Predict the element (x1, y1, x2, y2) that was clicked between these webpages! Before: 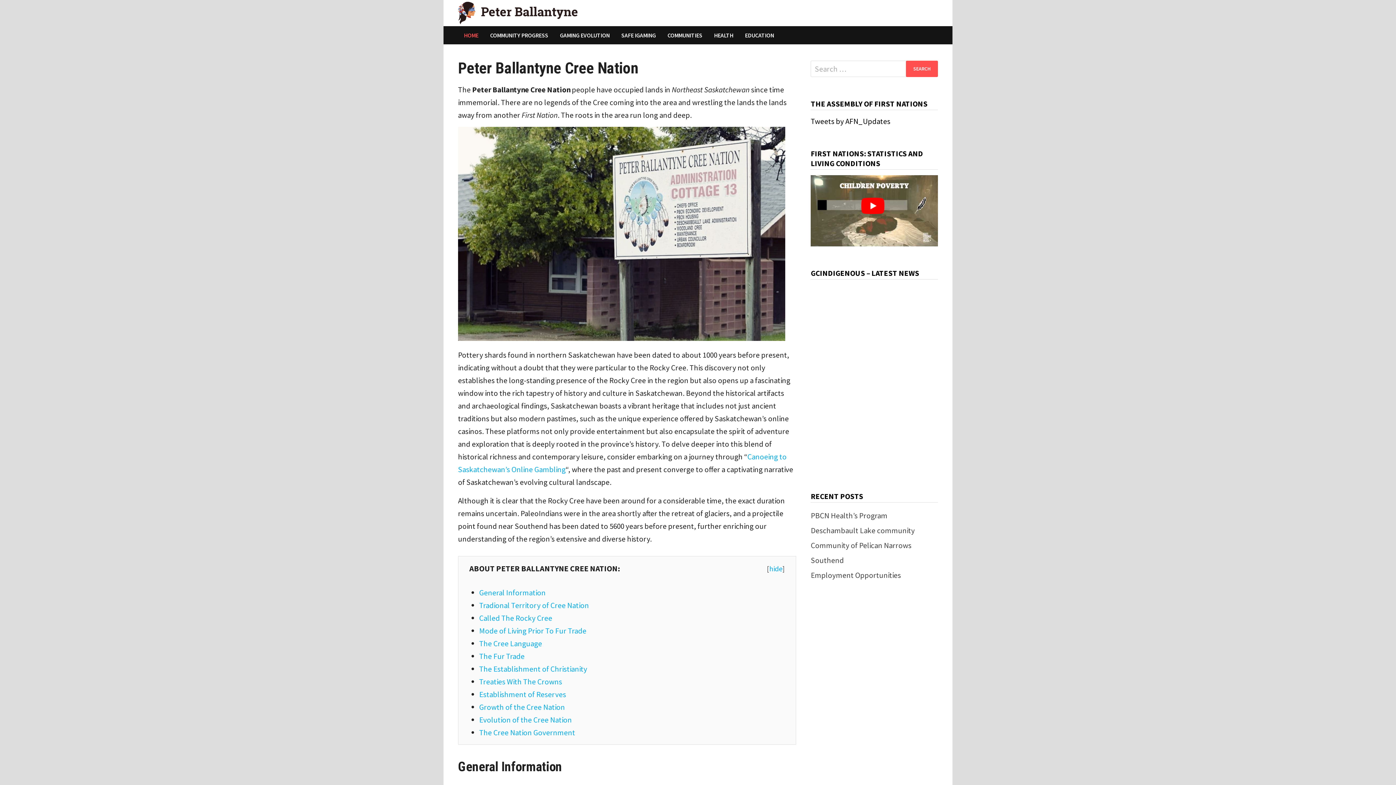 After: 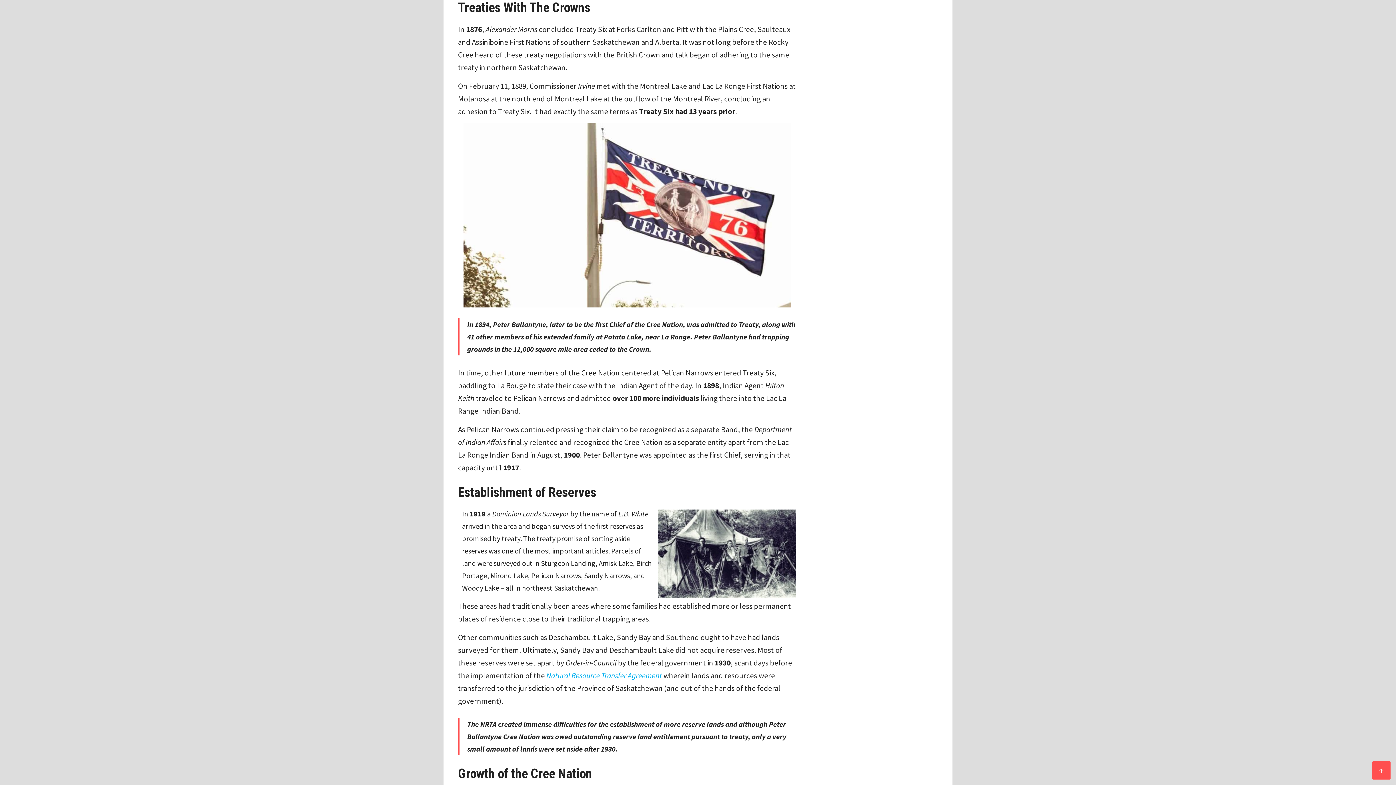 Action: label: Treaties With The Crowns bbox: (479, 677, 562, 686)